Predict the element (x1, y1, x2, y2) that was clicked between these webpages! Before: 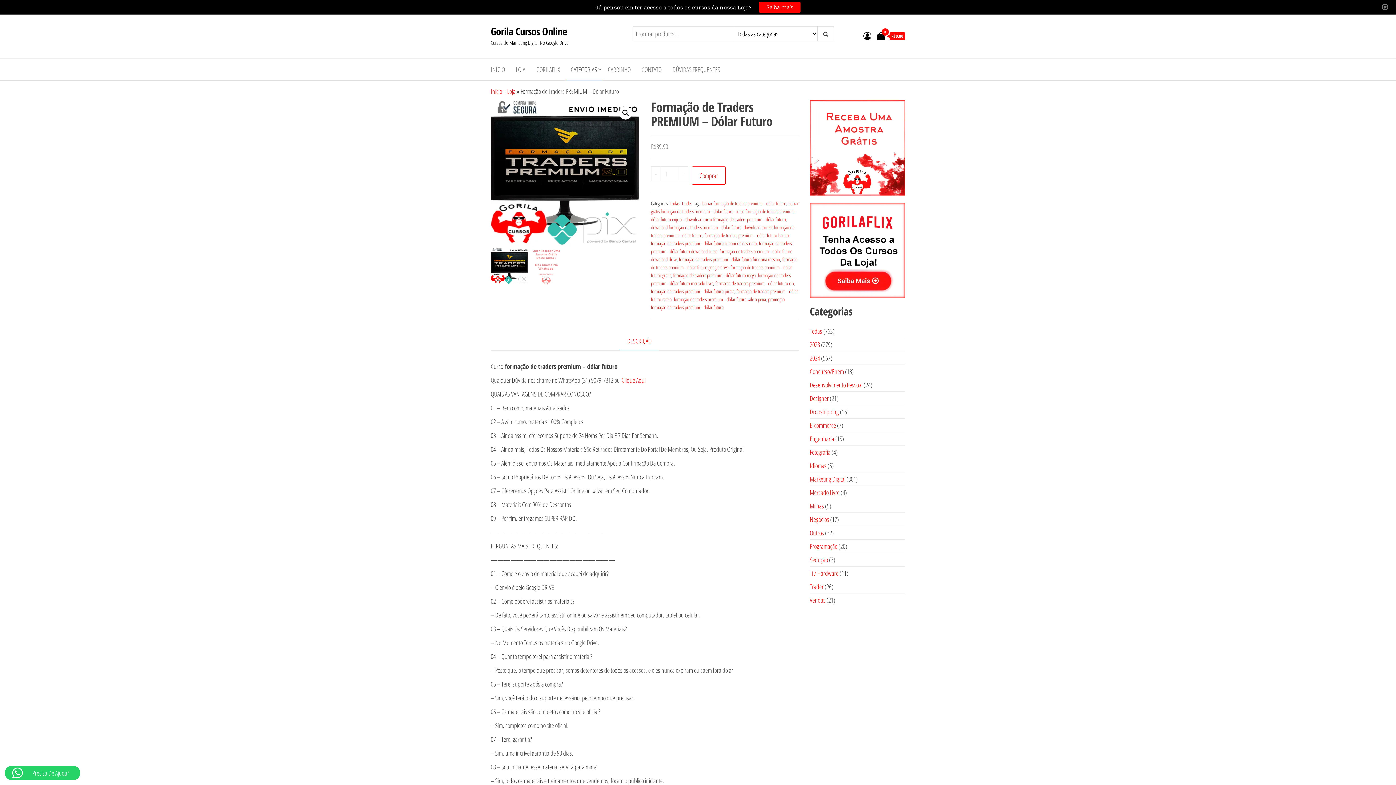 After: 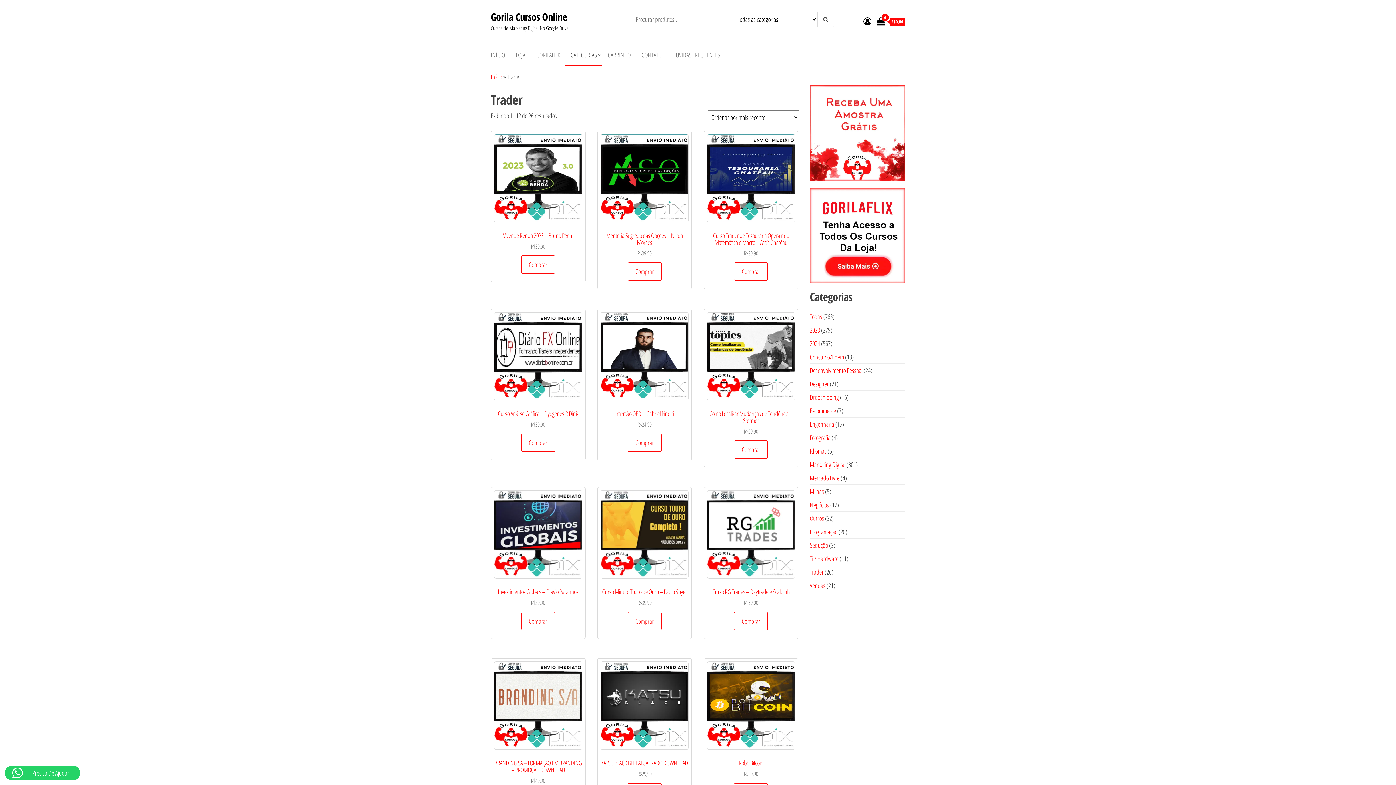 Action: label: Trader bbox: (810, 582, 823, 591)